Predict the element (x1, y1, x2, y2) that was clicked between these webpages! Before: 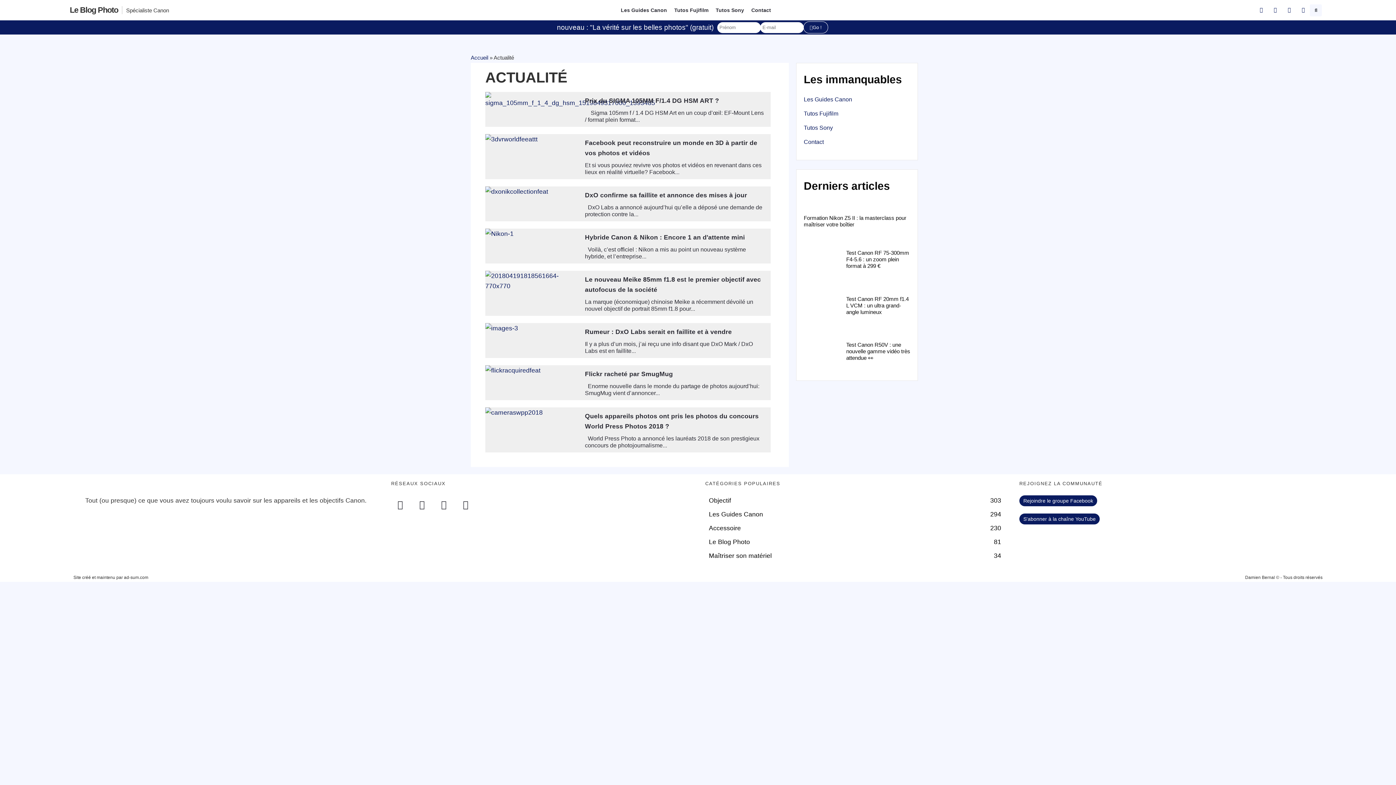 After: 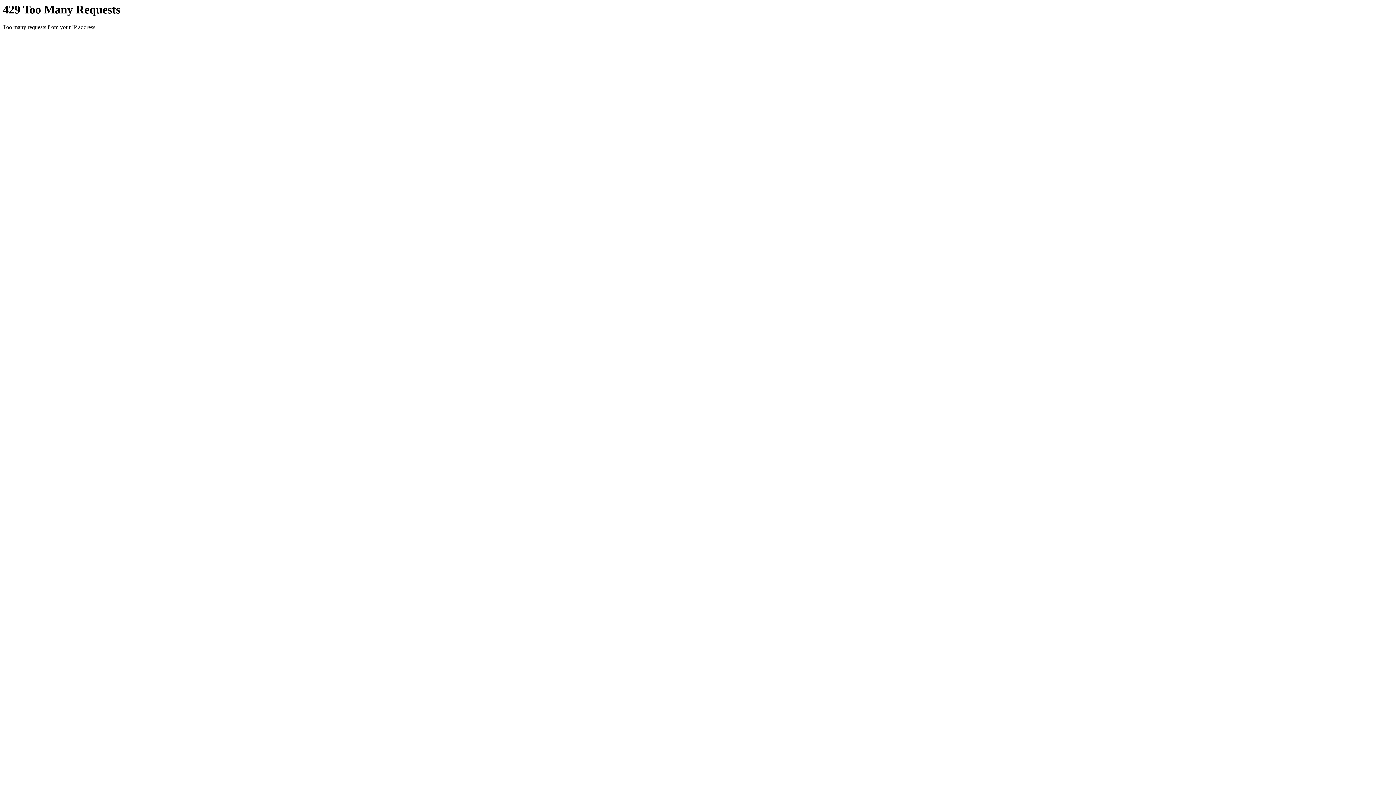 Action: bbox: (69, 5, 118, 14) label: Le Blog Photo